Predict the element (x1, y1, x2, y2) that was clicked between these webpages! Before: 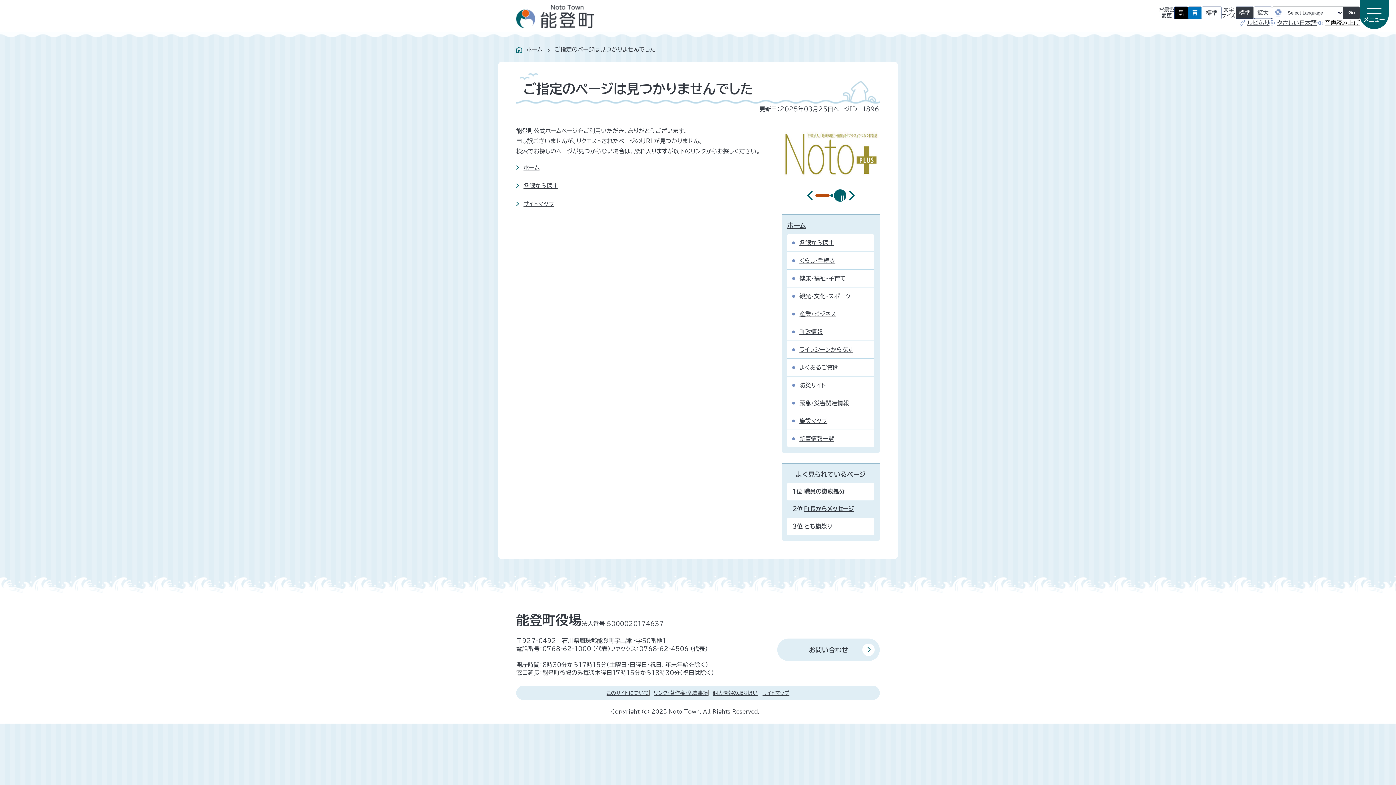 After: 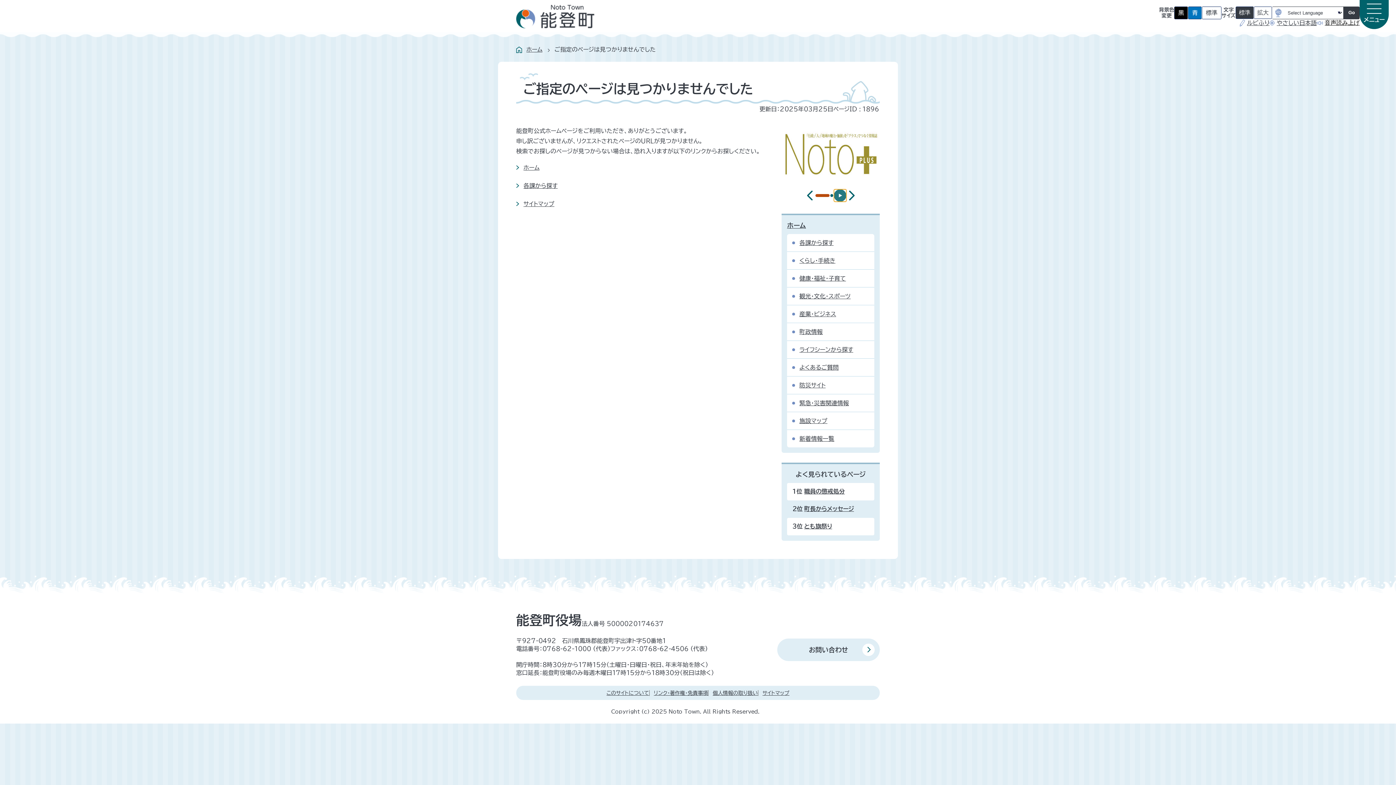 Action: label: スライドを停止 bbox: (833, 189, 846, 202)